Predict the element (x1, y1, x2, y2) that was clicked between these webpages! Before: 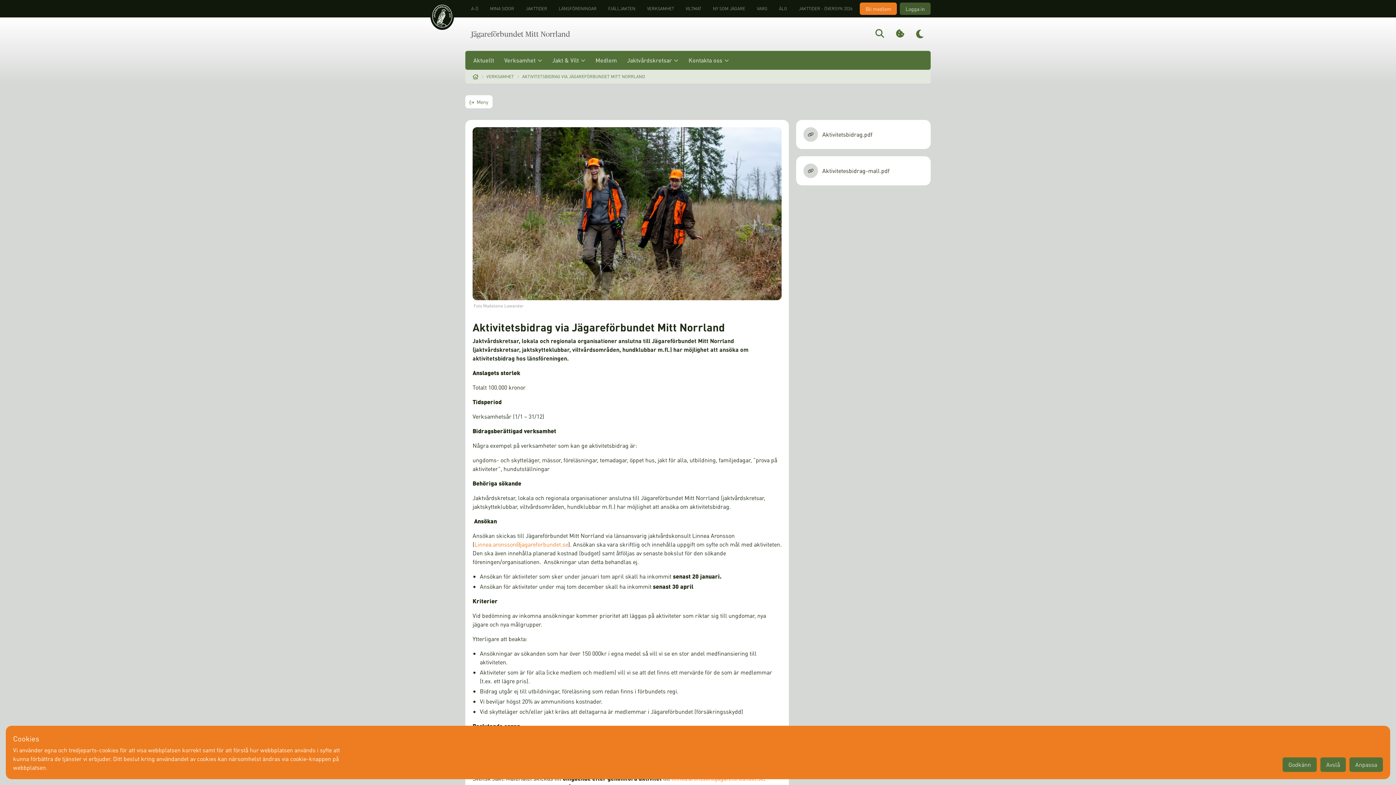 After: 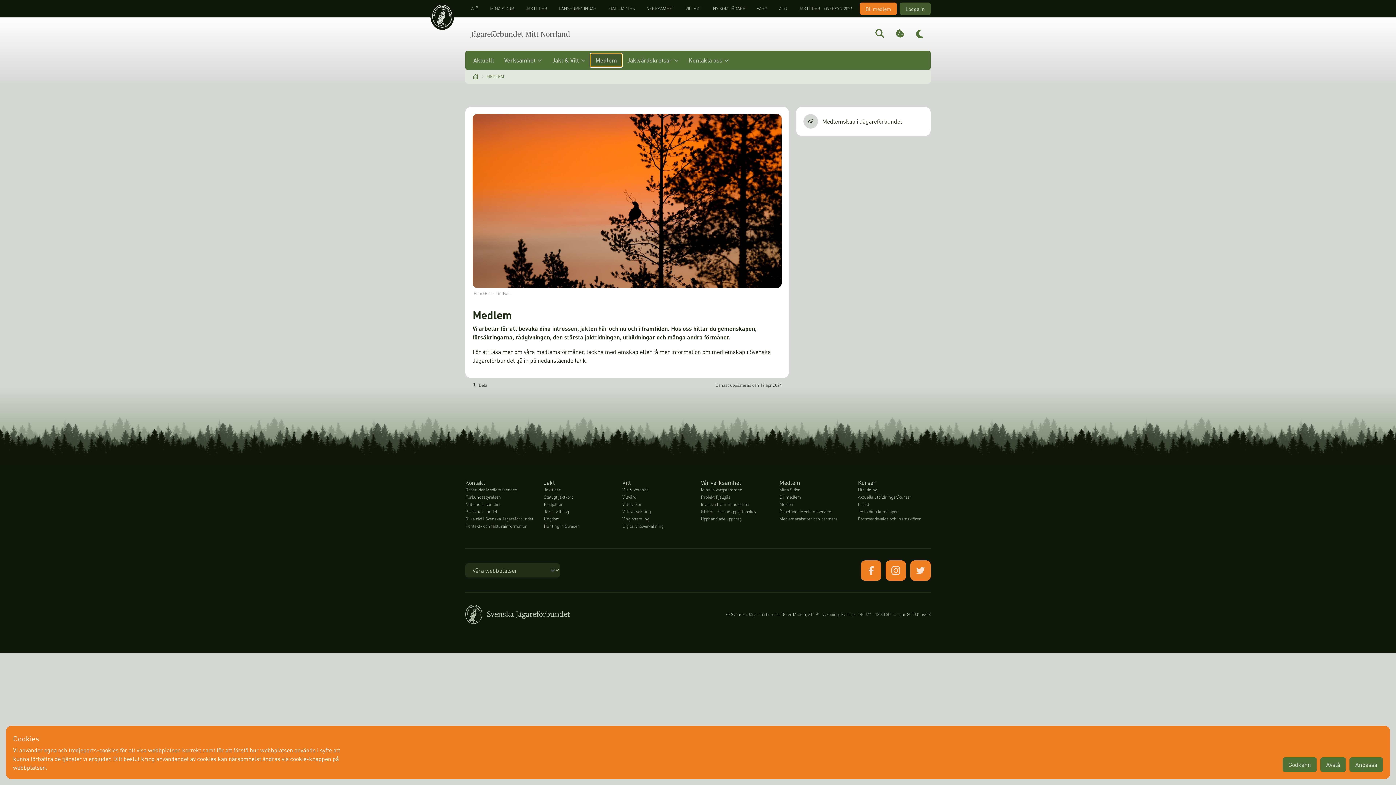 Action: label: Medlem bbox: (590, 53, 622, 66)